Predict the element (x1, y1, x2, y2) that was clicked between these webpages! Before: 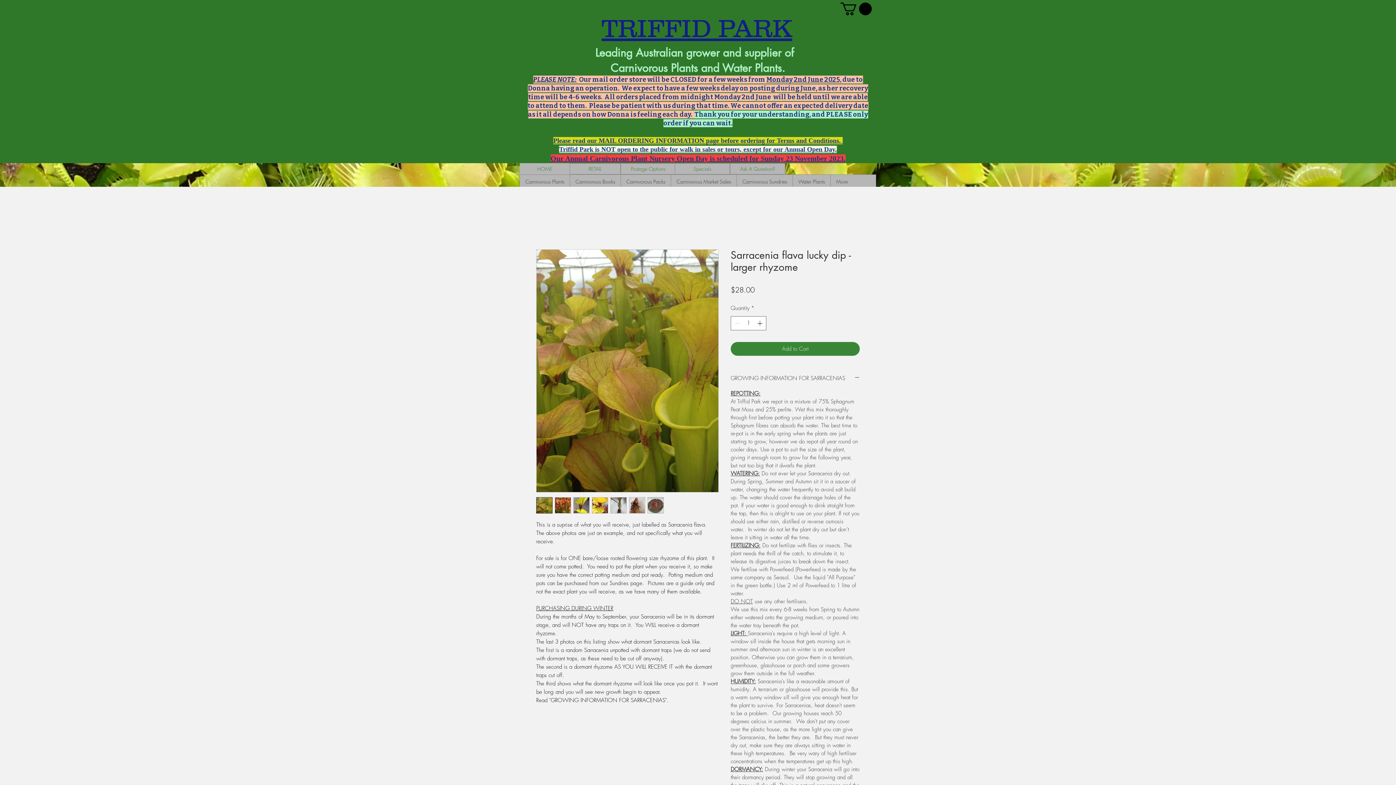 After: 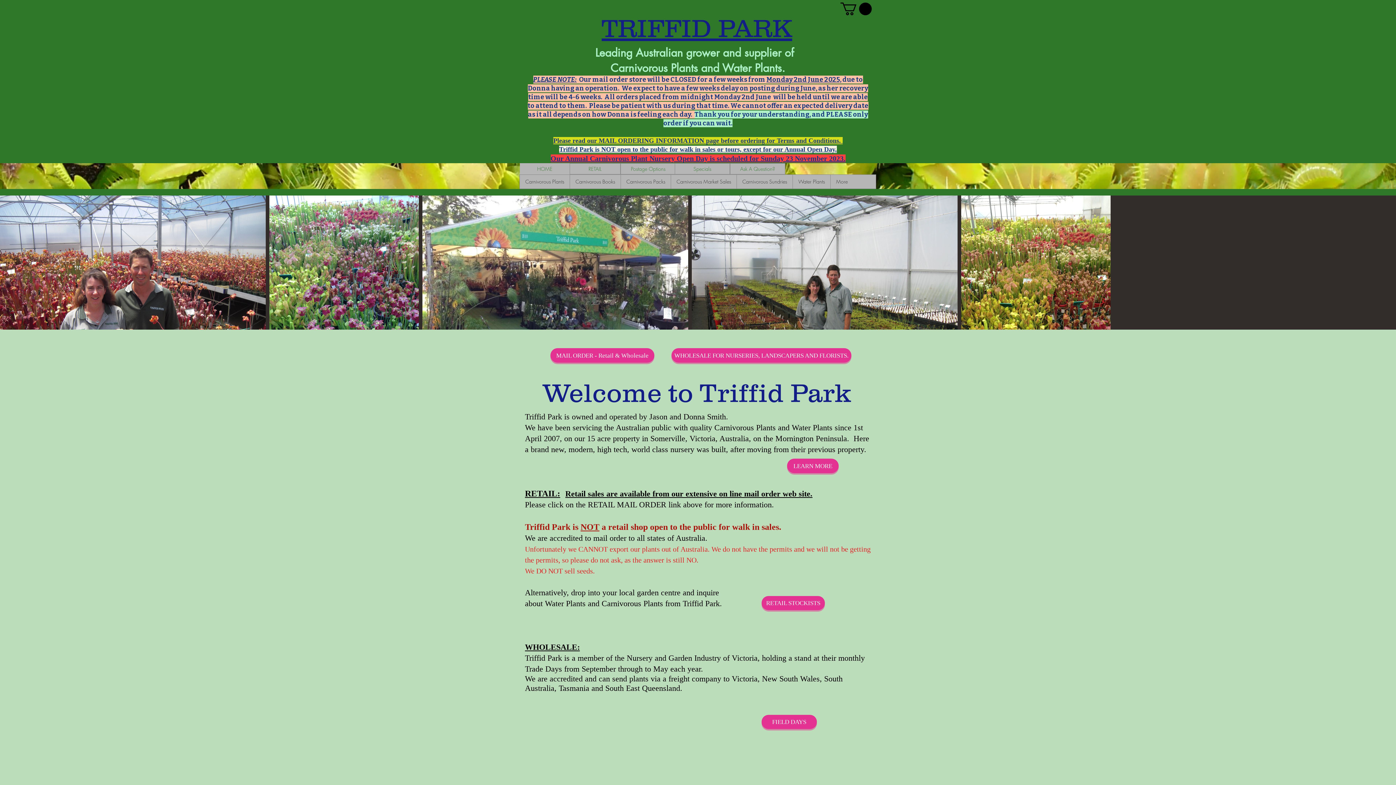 Action: bbox: (601, 13, 792, 42) label: TRIFFID PARK